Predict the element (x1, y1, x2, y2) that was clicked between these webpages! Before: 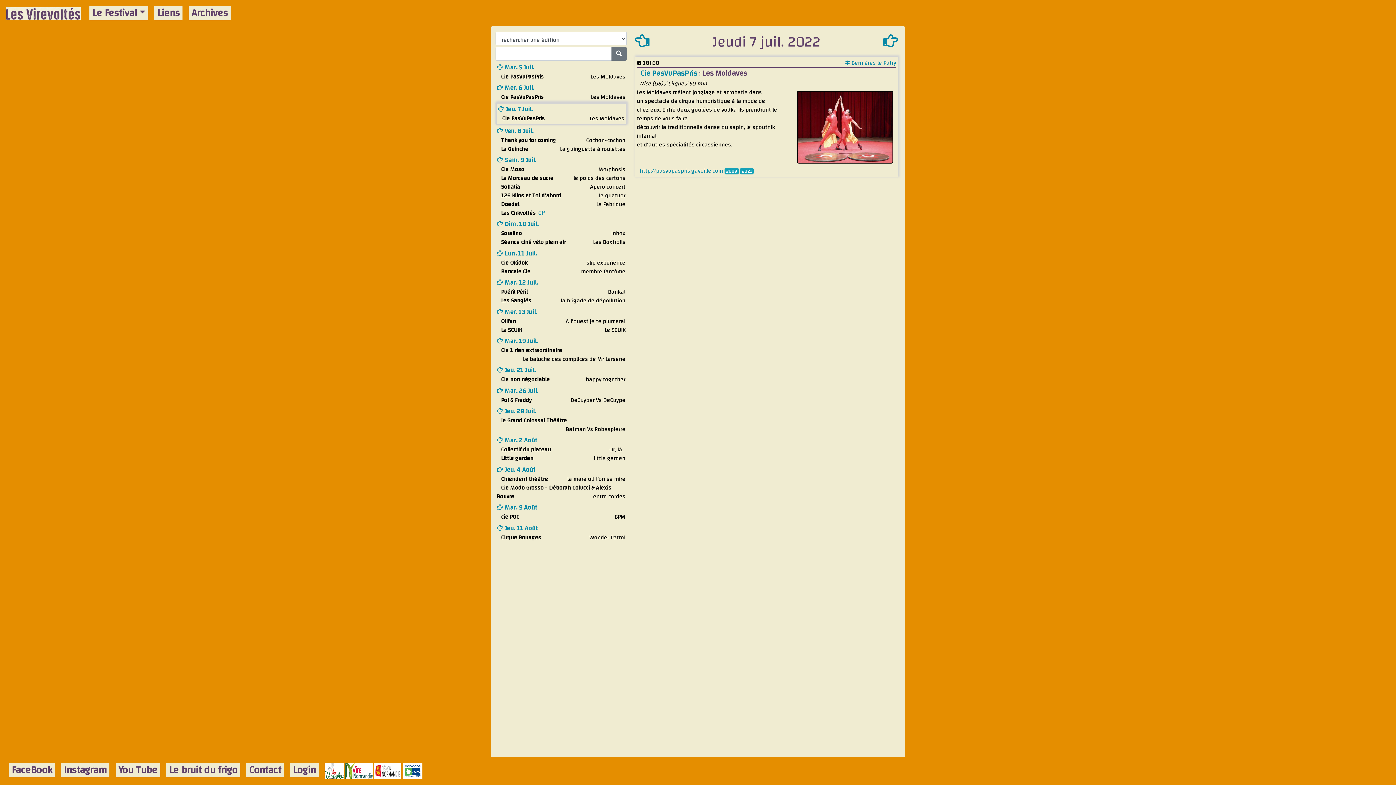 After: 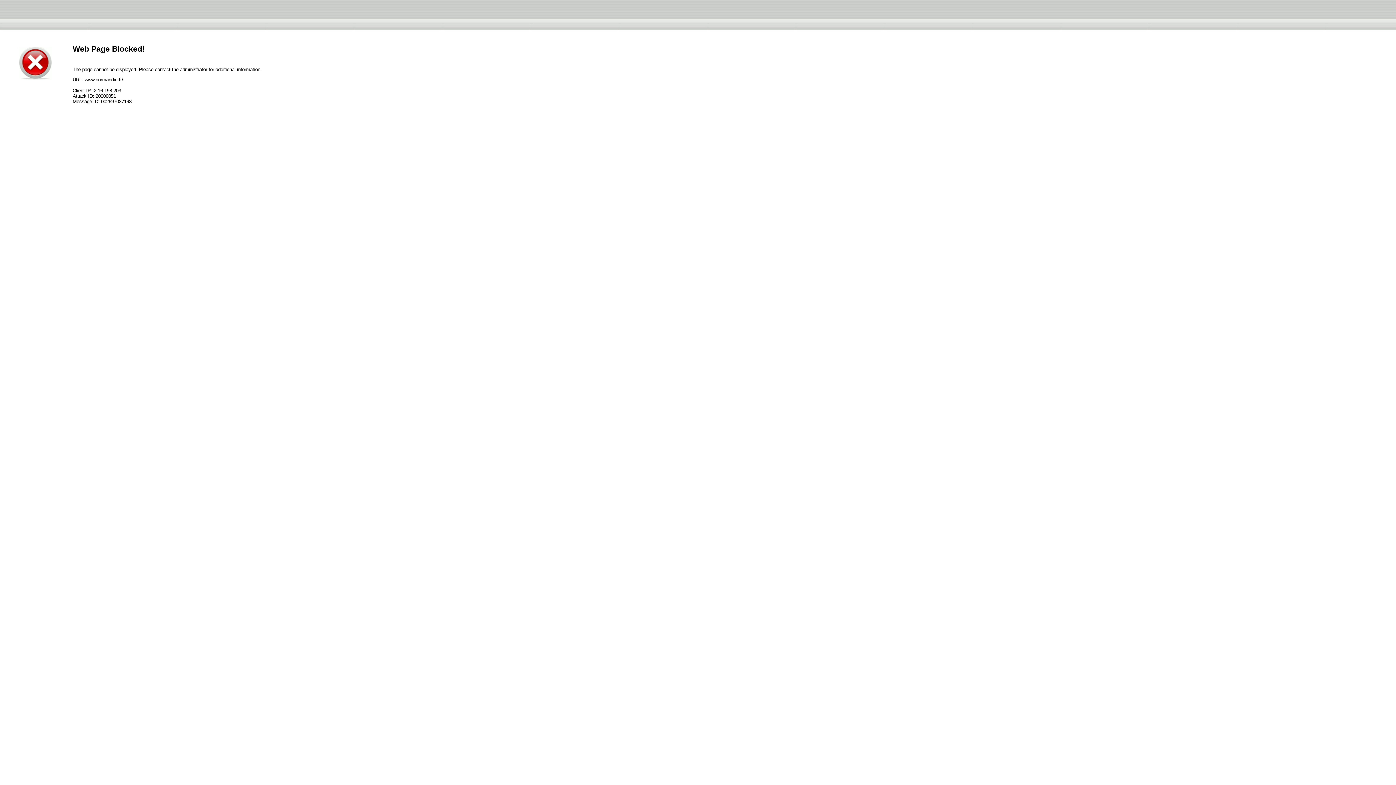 Action: bbox: (374, 765, 403, 776) label:  